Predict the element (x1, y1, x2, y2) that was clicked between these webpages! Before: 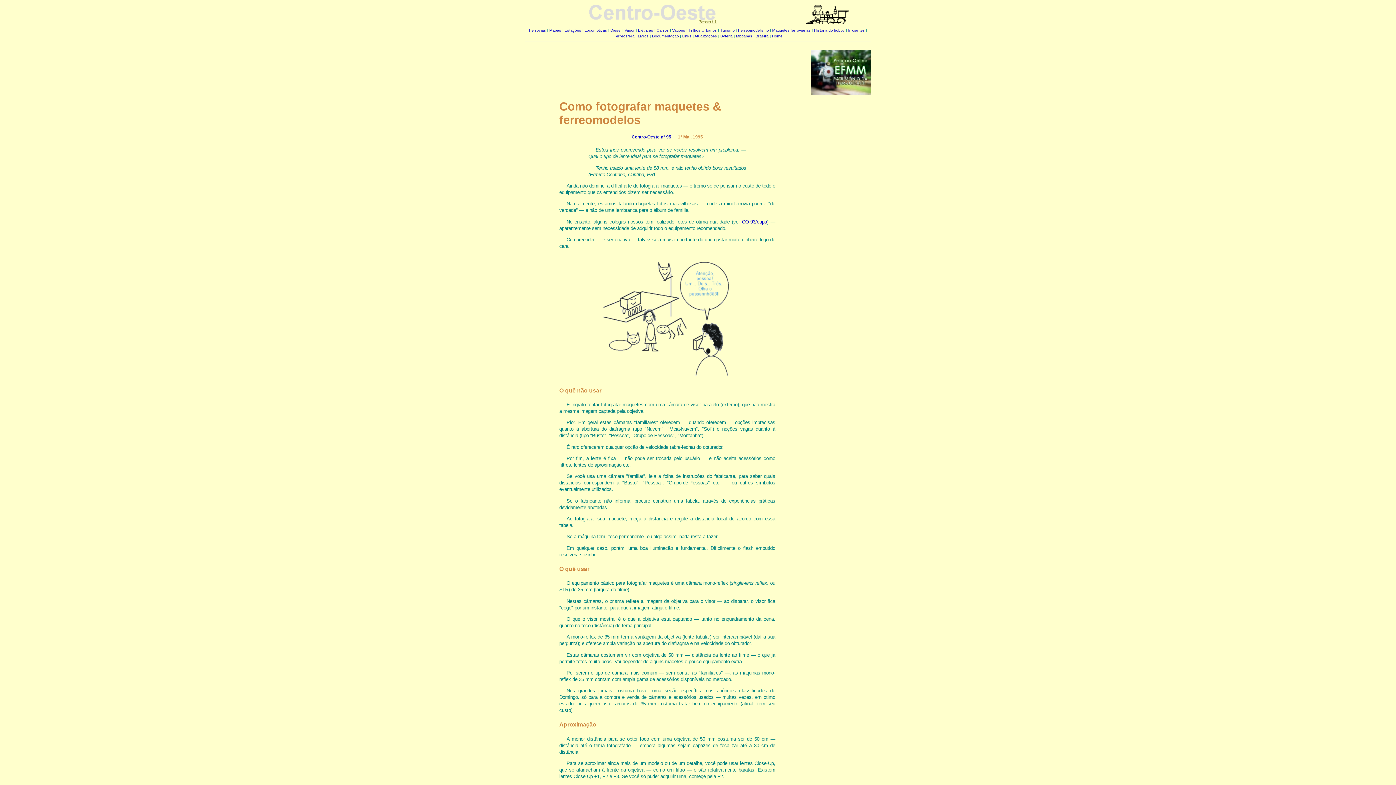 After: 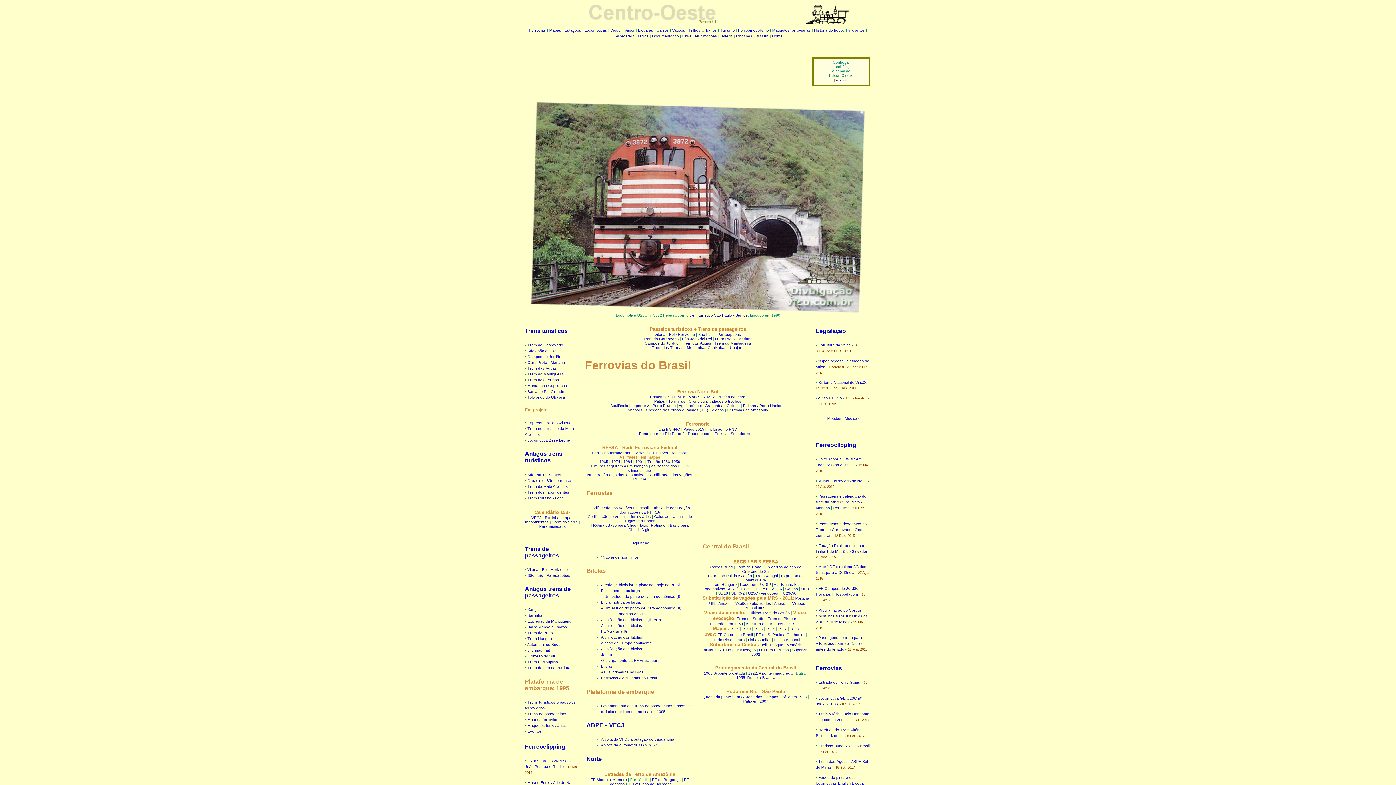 Action: bbox: (529, 28, 546, 32) label: Ferrovias